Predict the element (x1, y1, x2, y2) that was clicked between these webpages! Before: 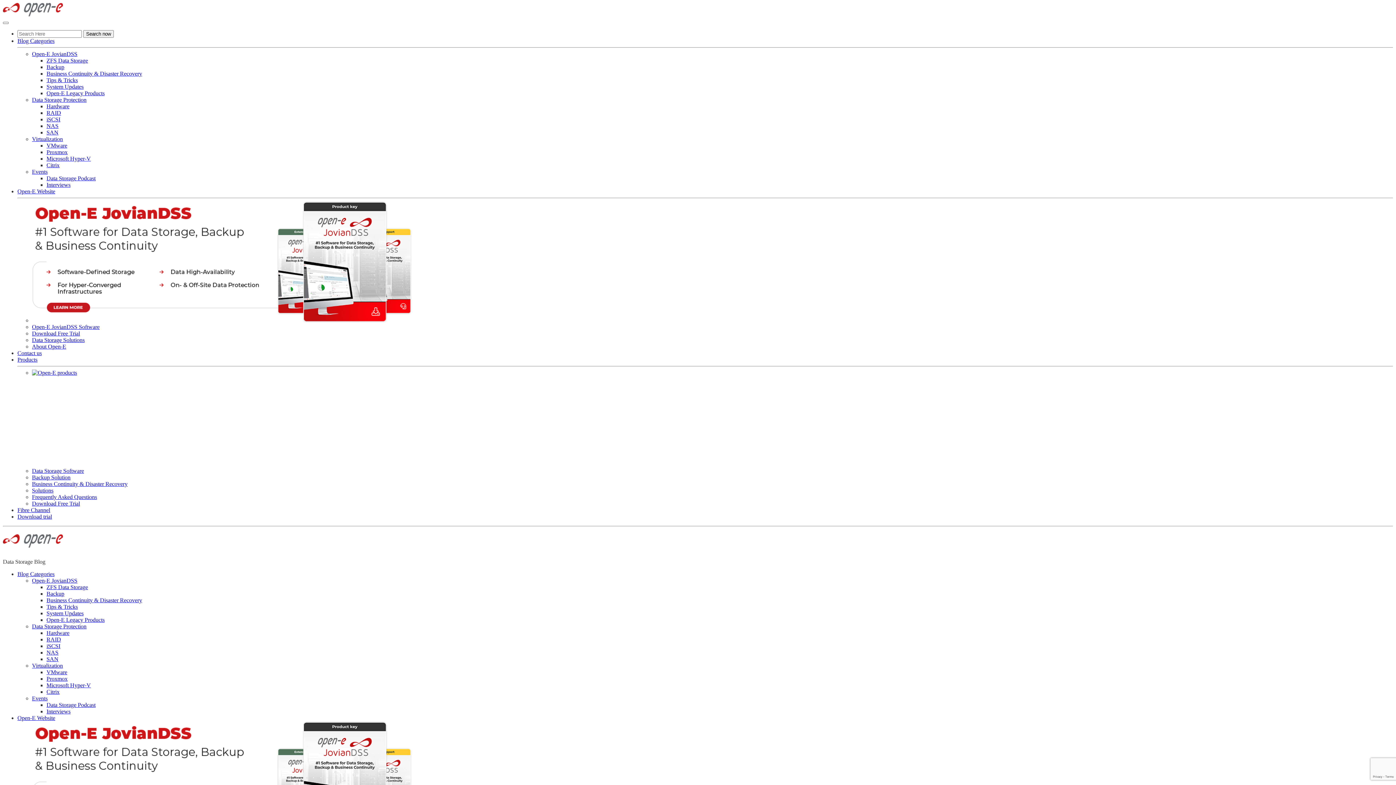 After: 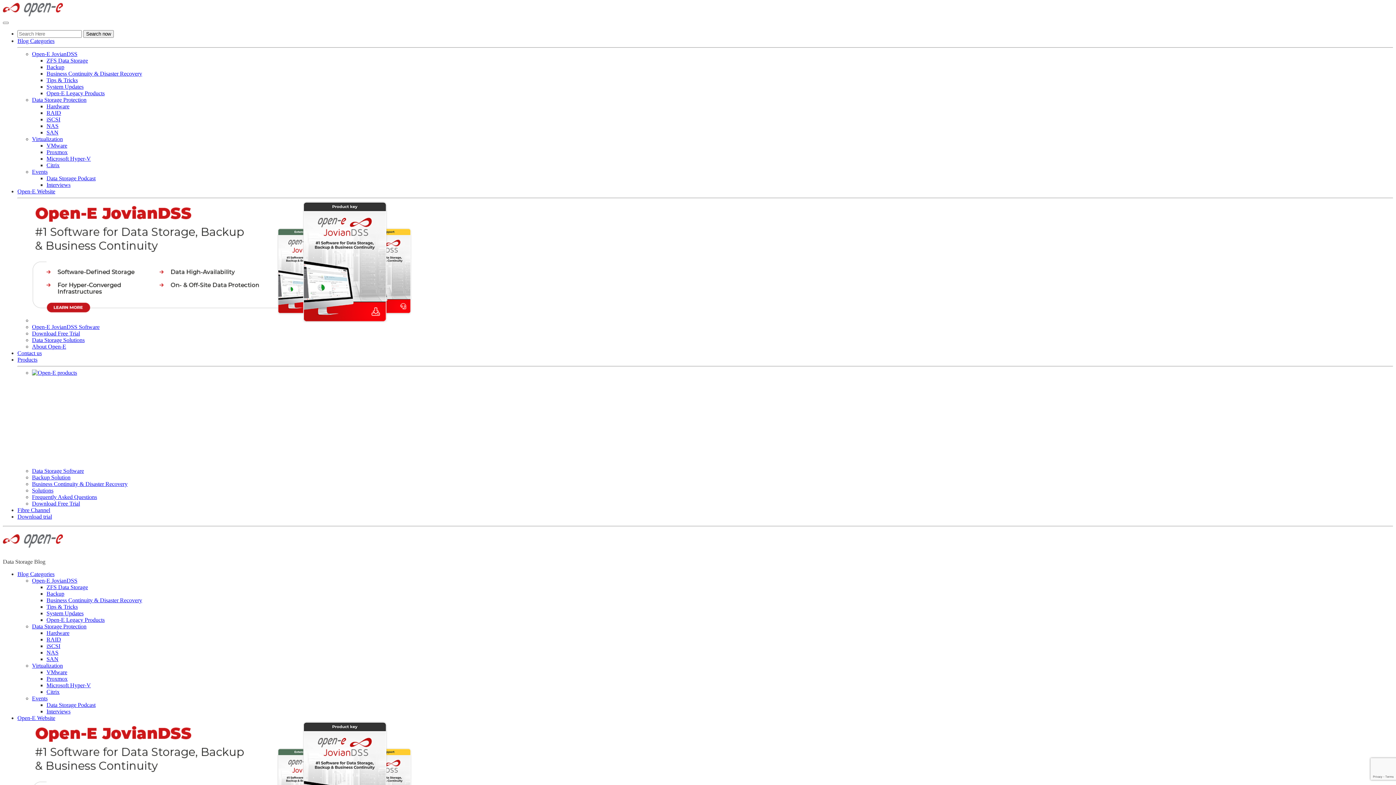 Action: bbox: (46, 142, 67, 148) label: VMware